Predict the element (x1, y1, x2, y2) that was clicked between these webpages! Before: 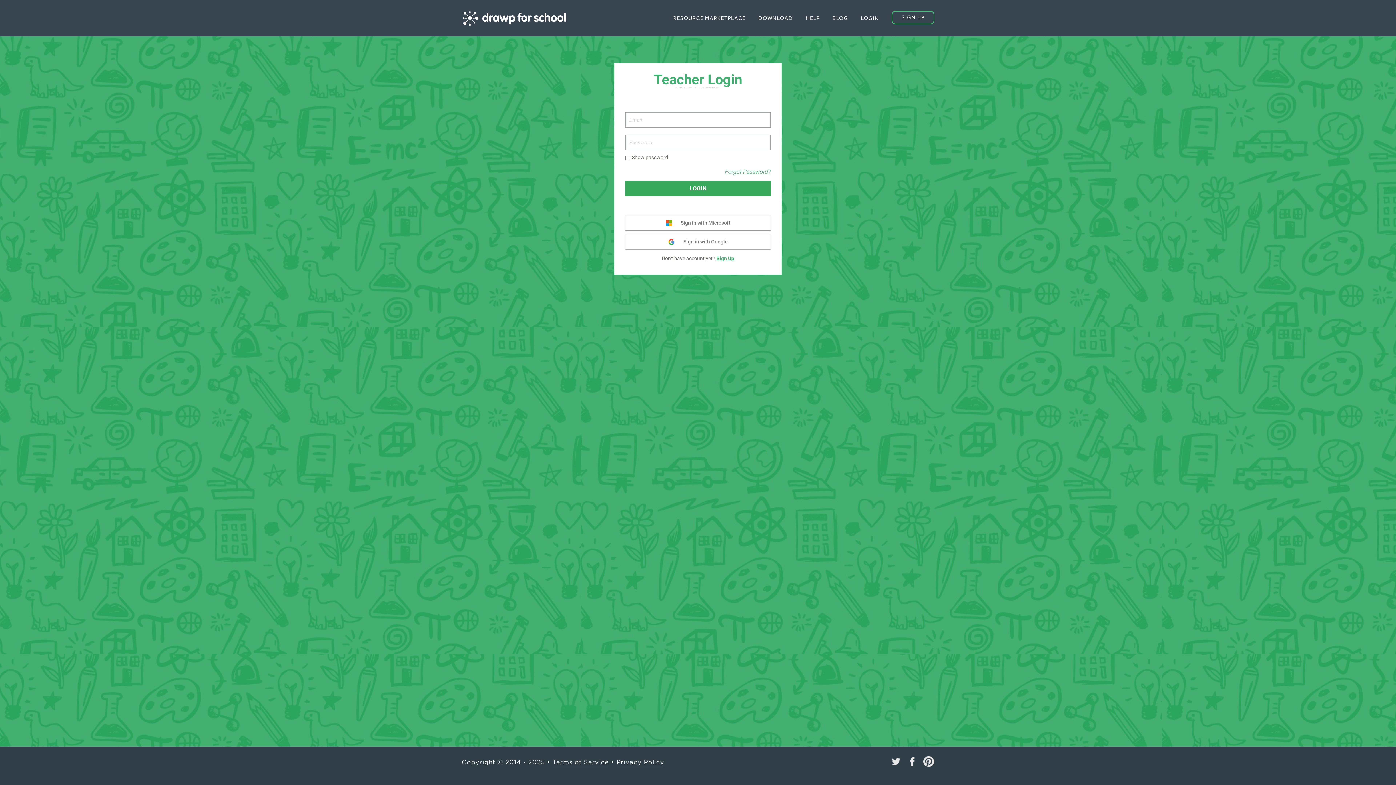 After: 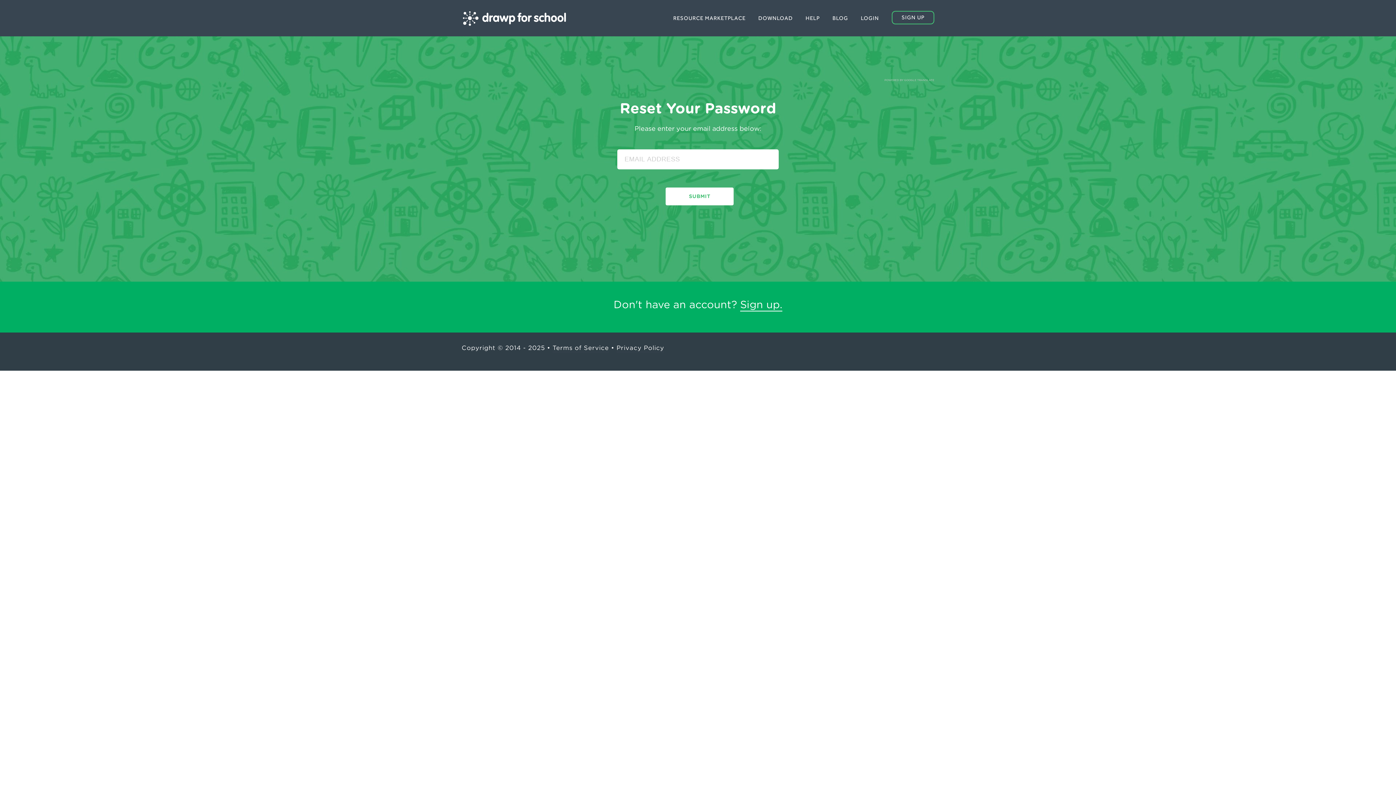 Action: bbox: (725, 168, 770, 175) label: Forgot Password?